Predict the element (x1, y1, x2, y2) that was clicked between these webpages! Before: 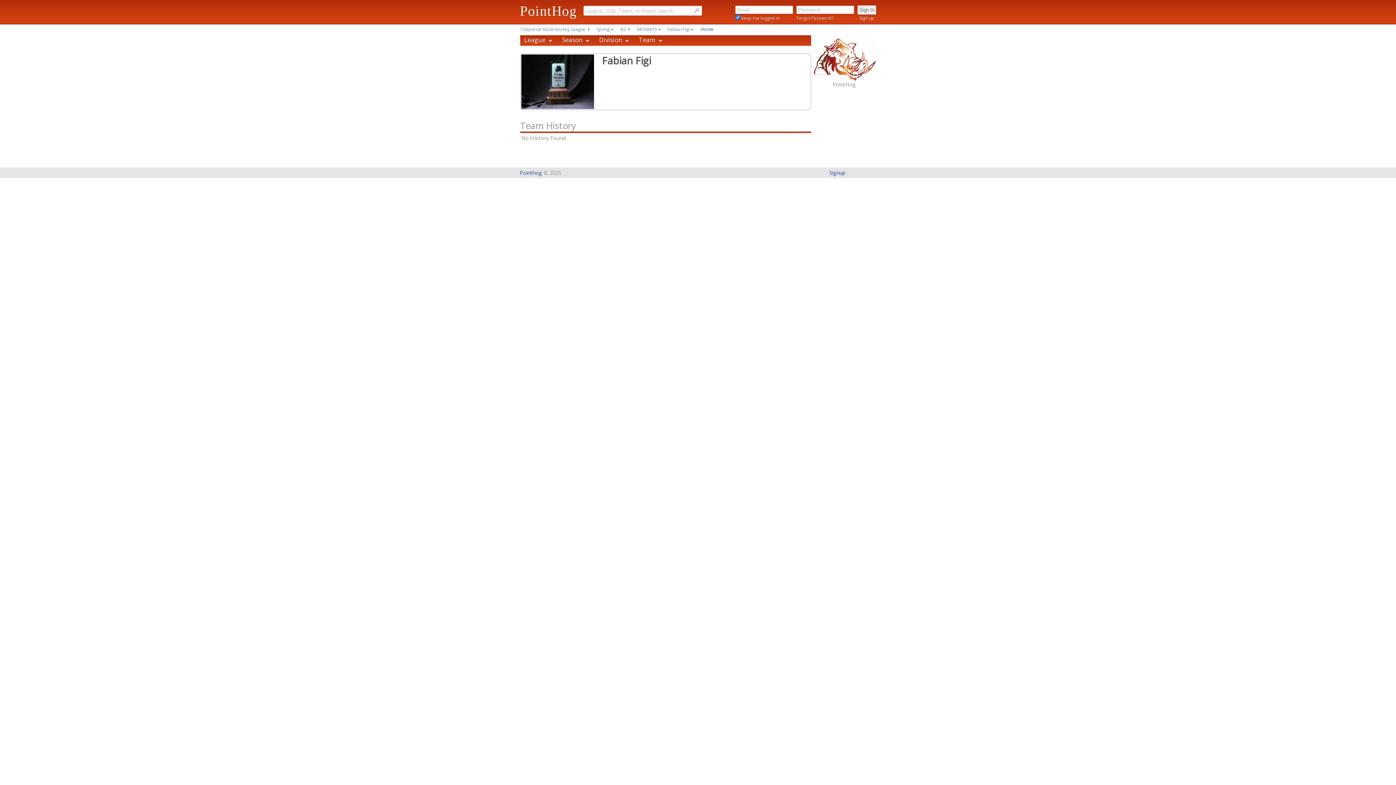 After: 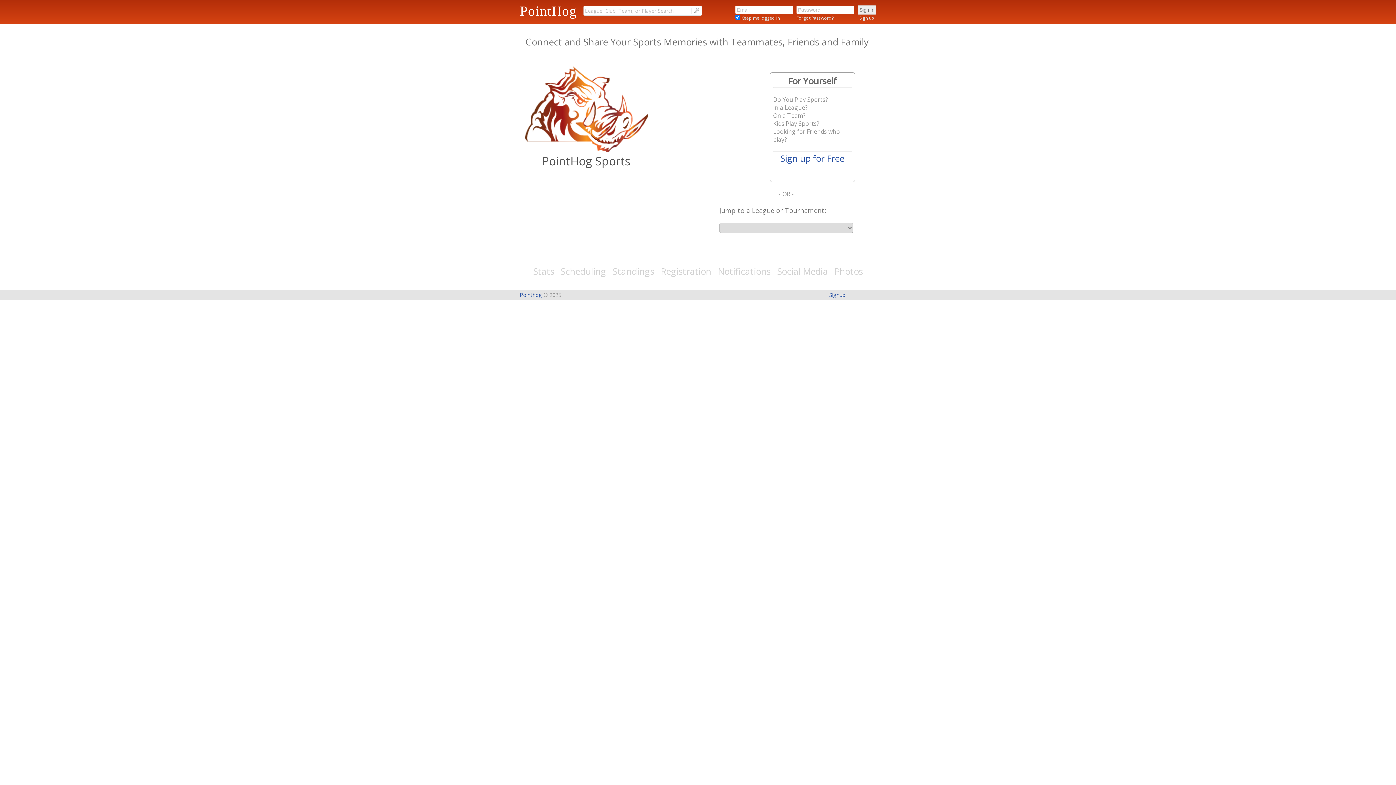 Action: bbox: (520, 169, 542, 176) label: Pointhog